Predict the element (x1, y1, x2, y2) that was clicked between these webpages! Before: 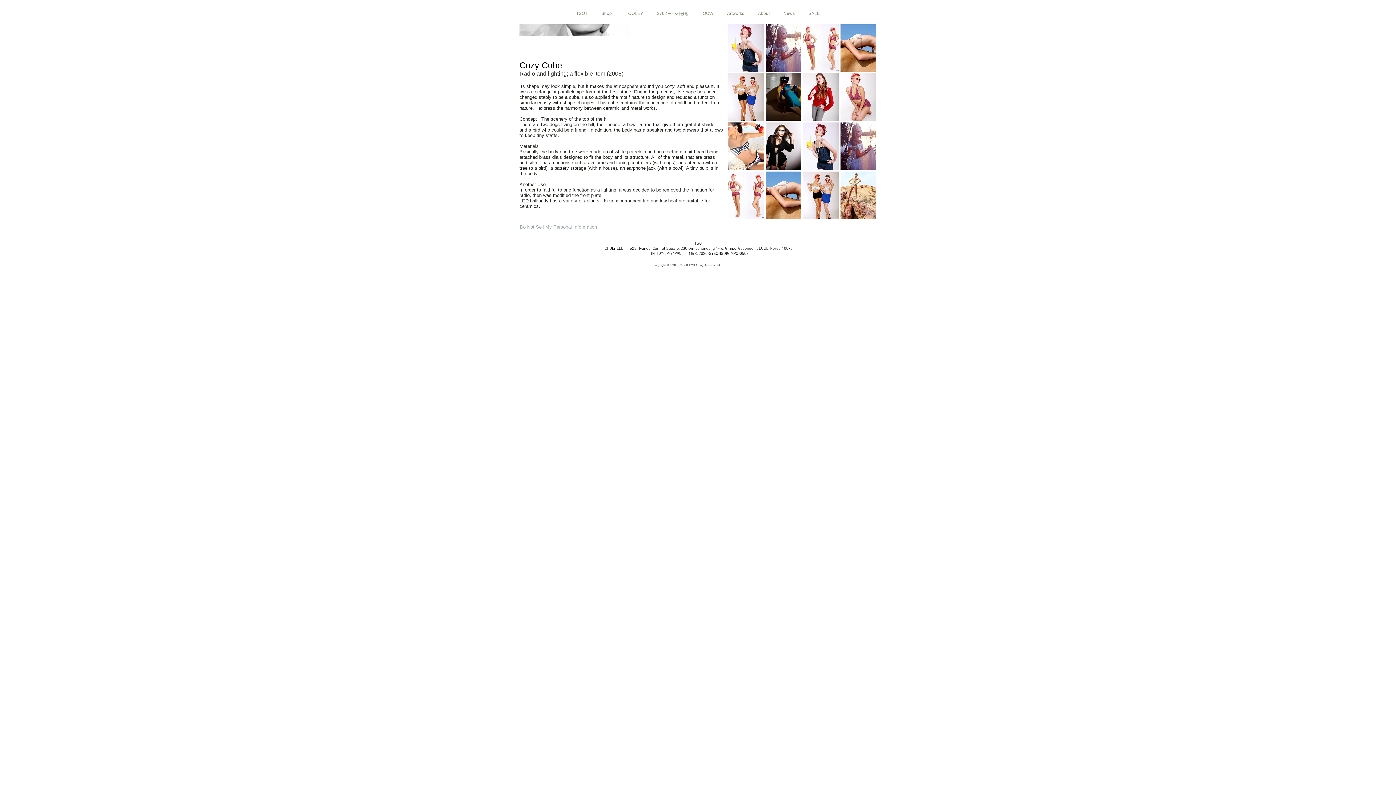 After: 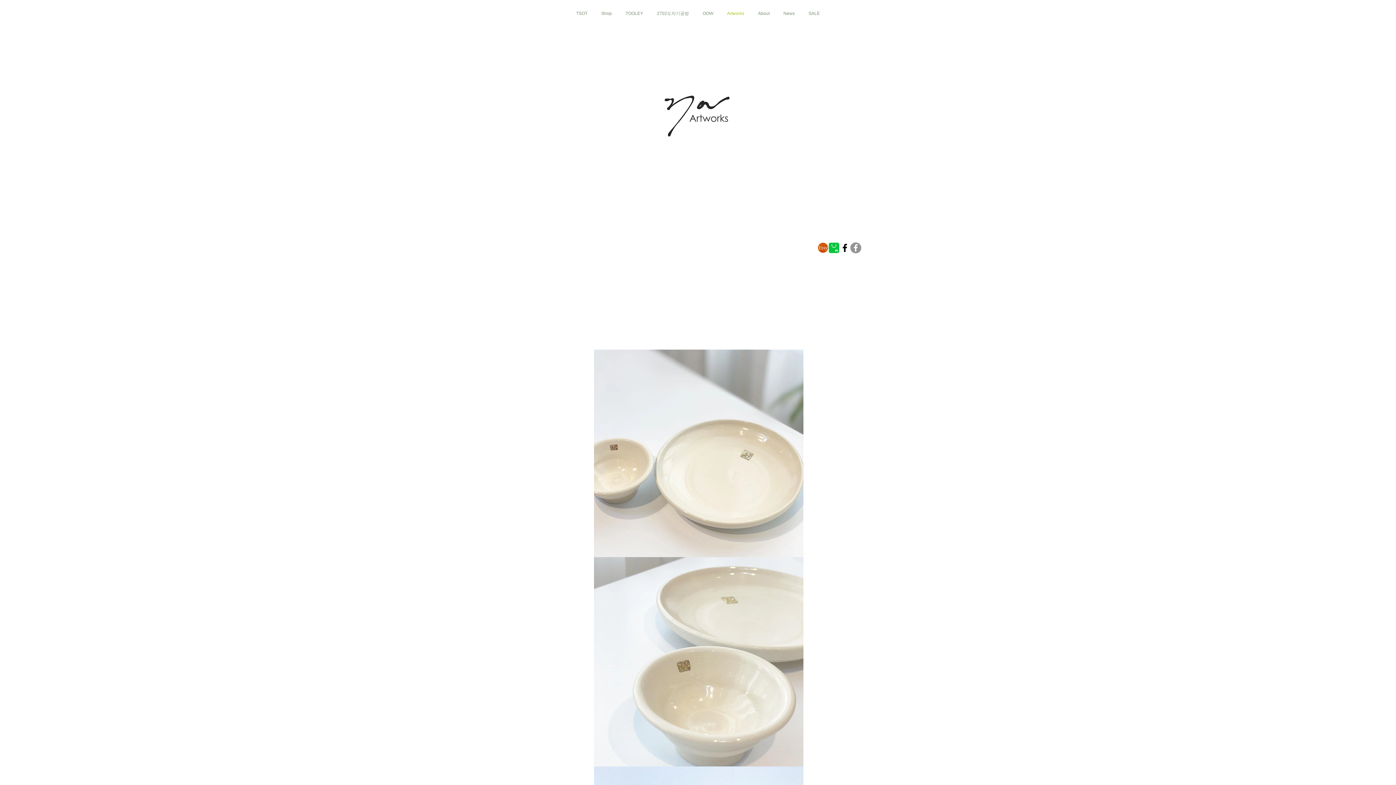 Action: label: Artworks bbox: (720, 4, 751, 22)